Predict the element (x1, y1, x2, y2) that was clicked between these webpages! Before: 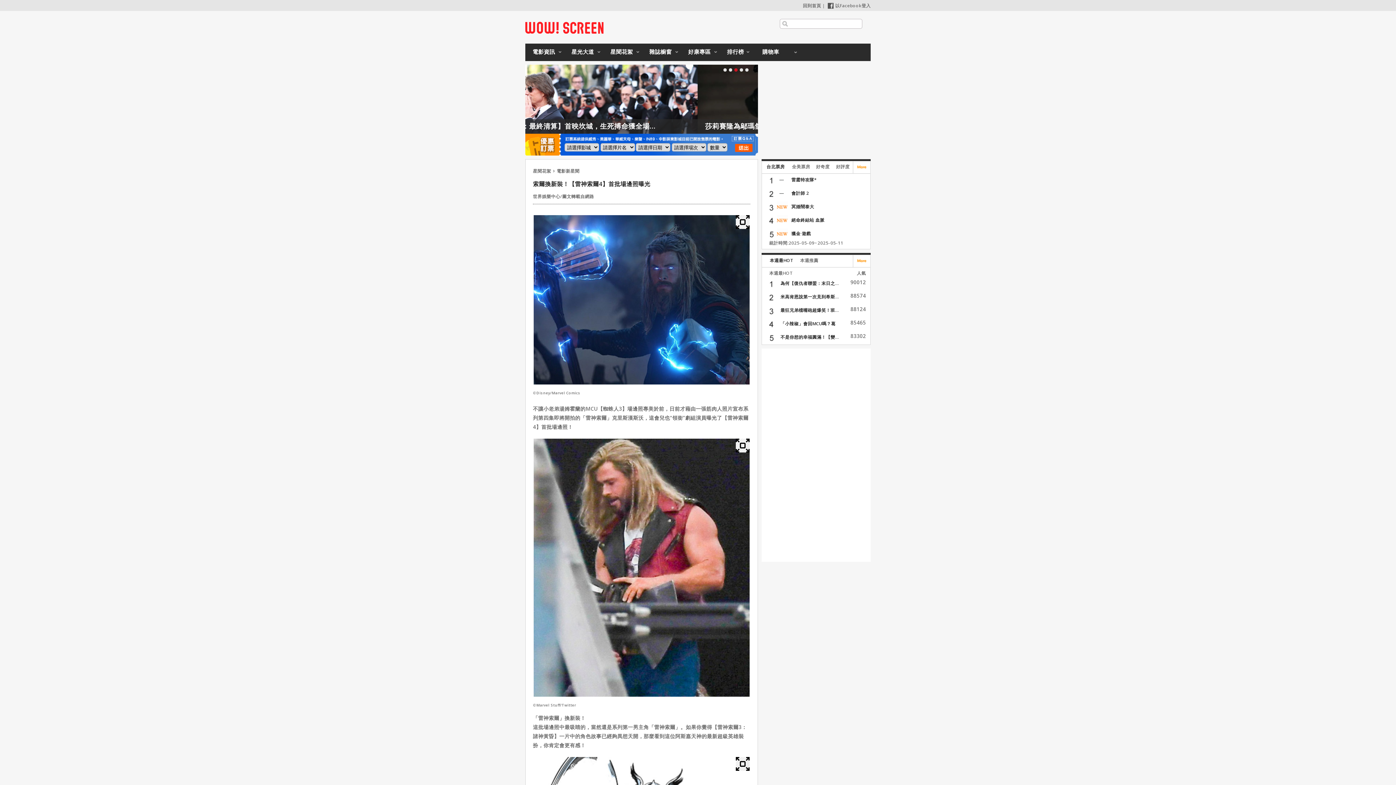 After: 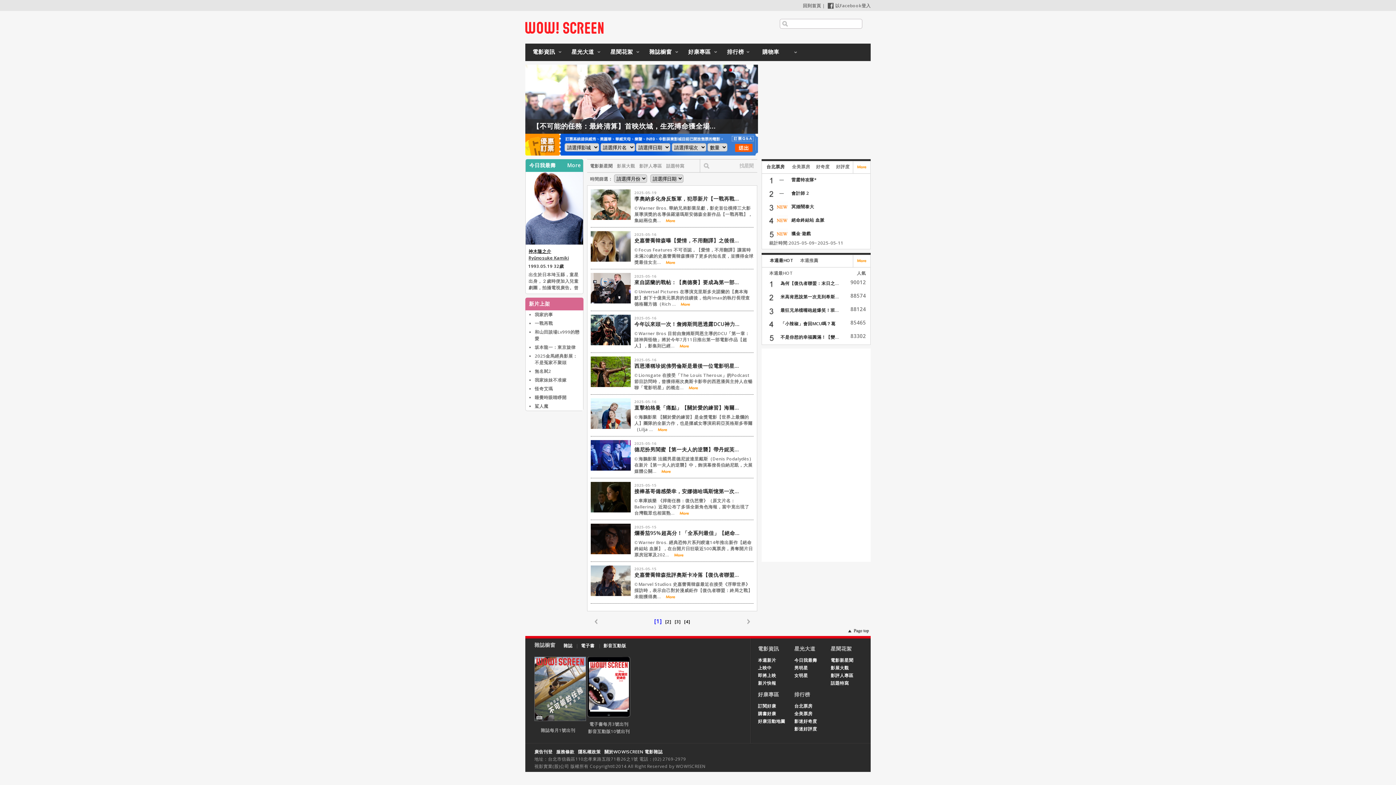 Action: bbox: (856, 441, 867, 447)